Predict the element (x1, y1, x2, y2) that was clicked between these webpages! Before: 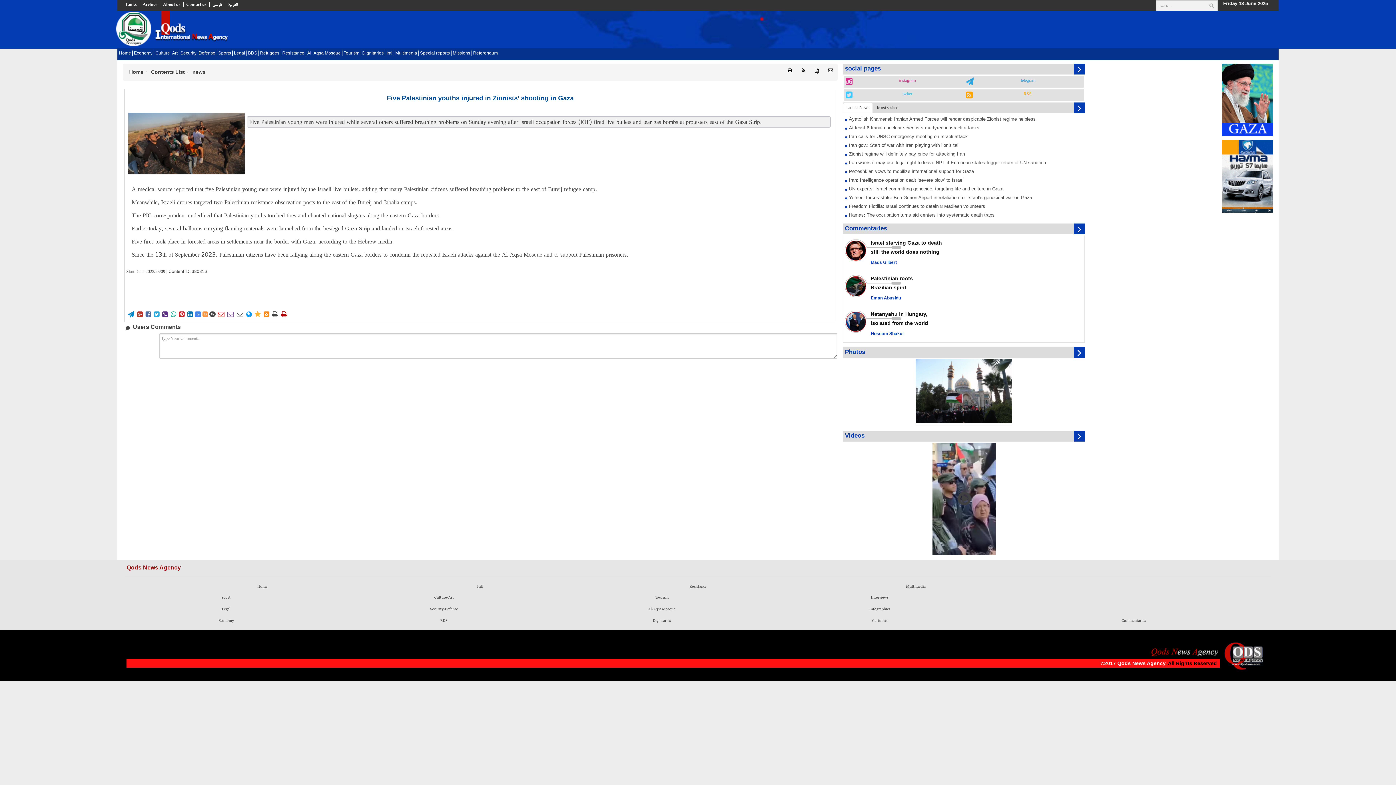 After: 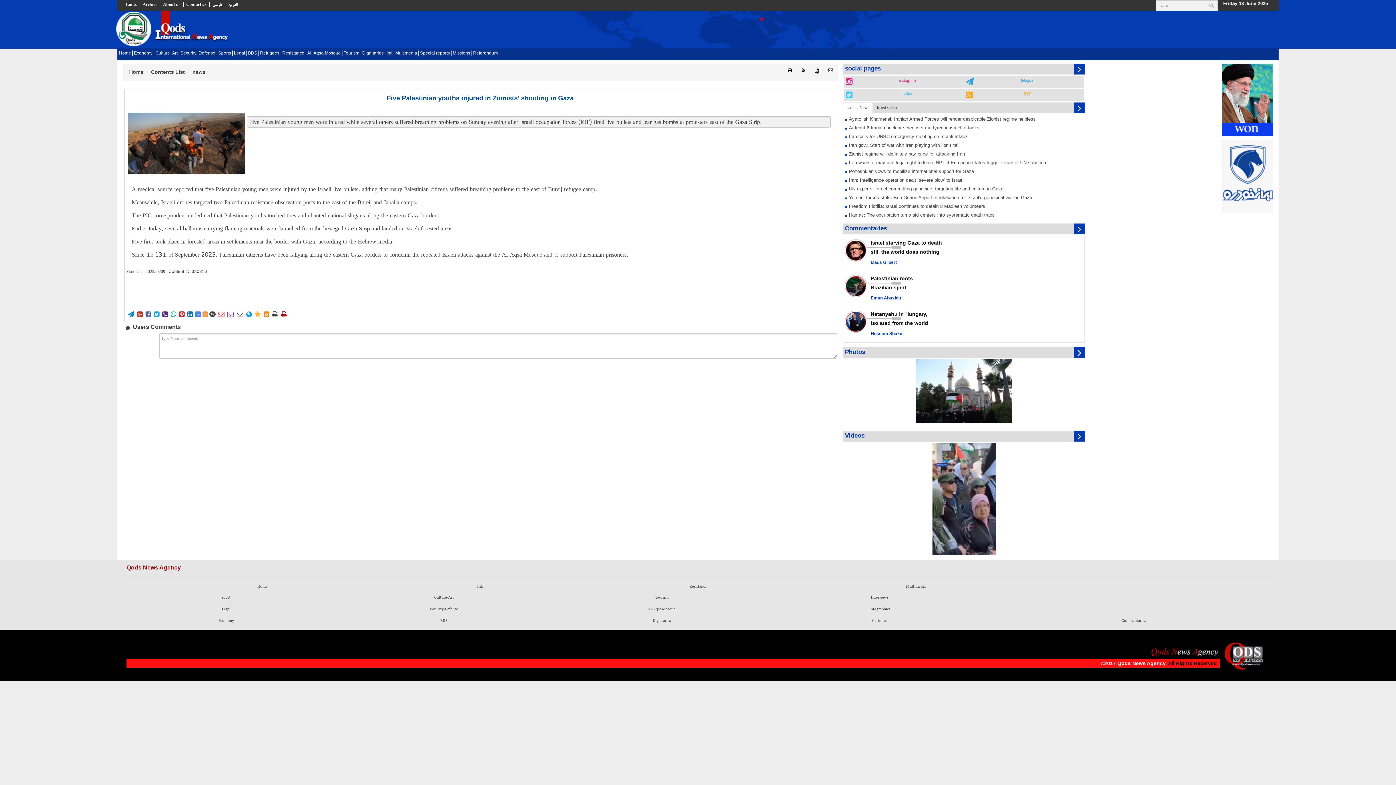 Action: label: Lastest News bbox: (843, 102, 873, 113)